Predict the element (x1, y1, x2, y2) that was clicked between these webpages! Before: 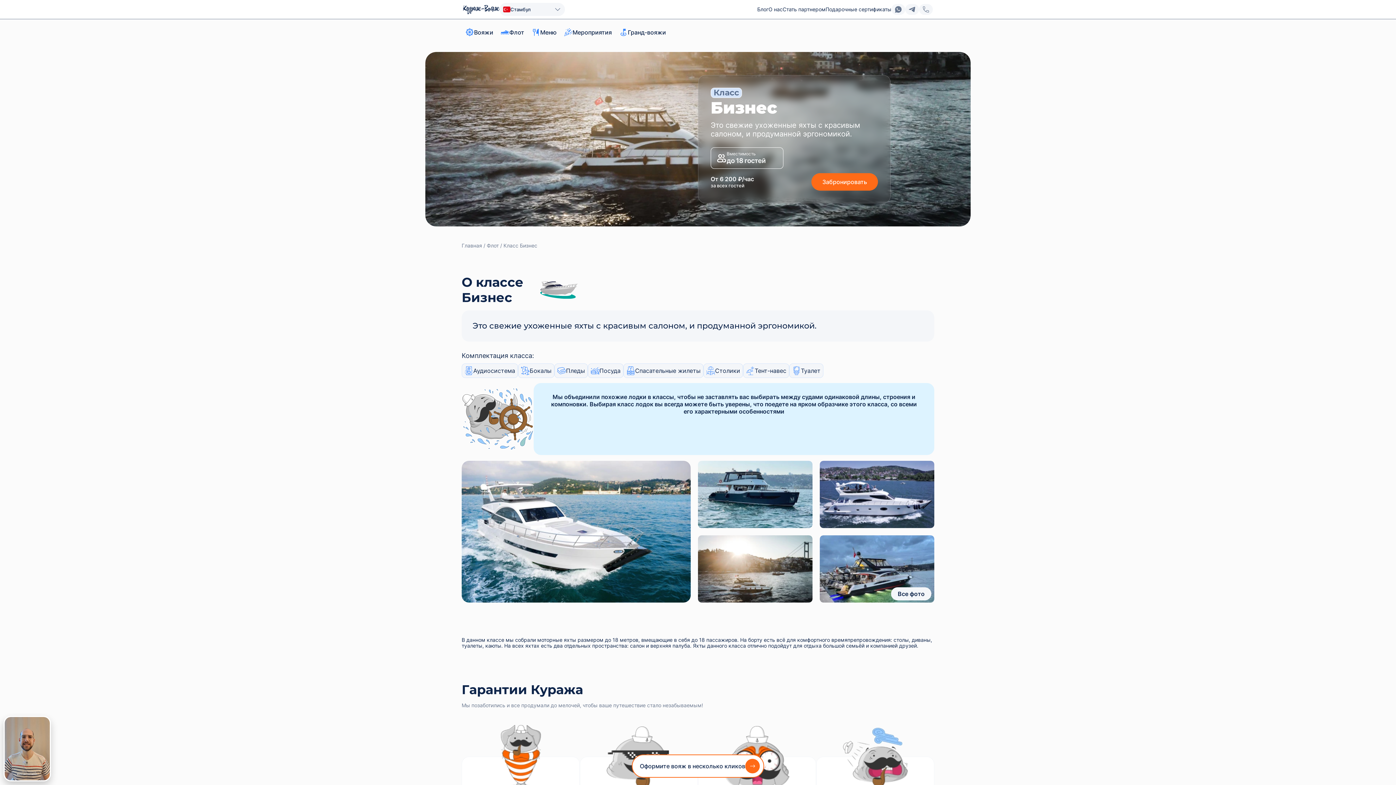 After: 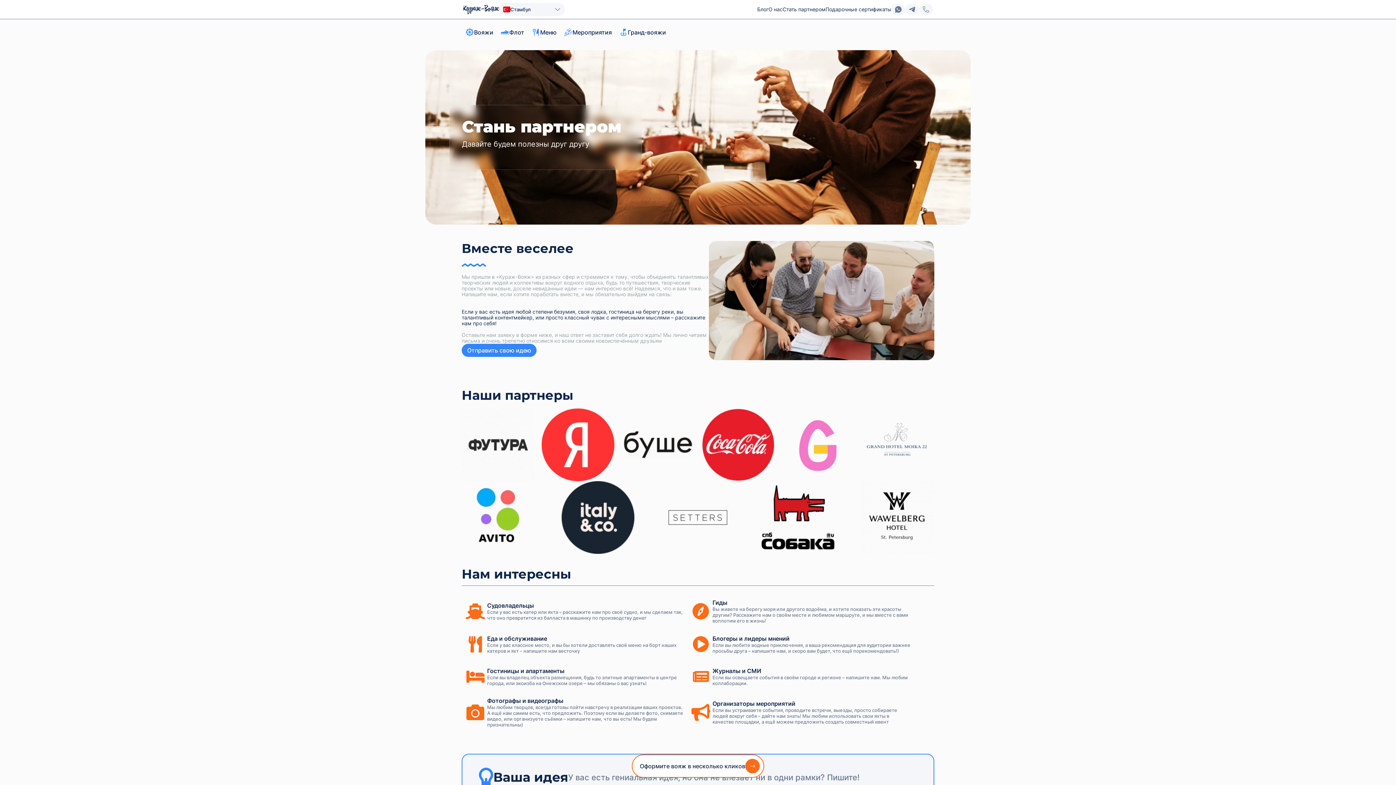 Action: label: Стать партнером bbox: (782, 6, 825, 12)